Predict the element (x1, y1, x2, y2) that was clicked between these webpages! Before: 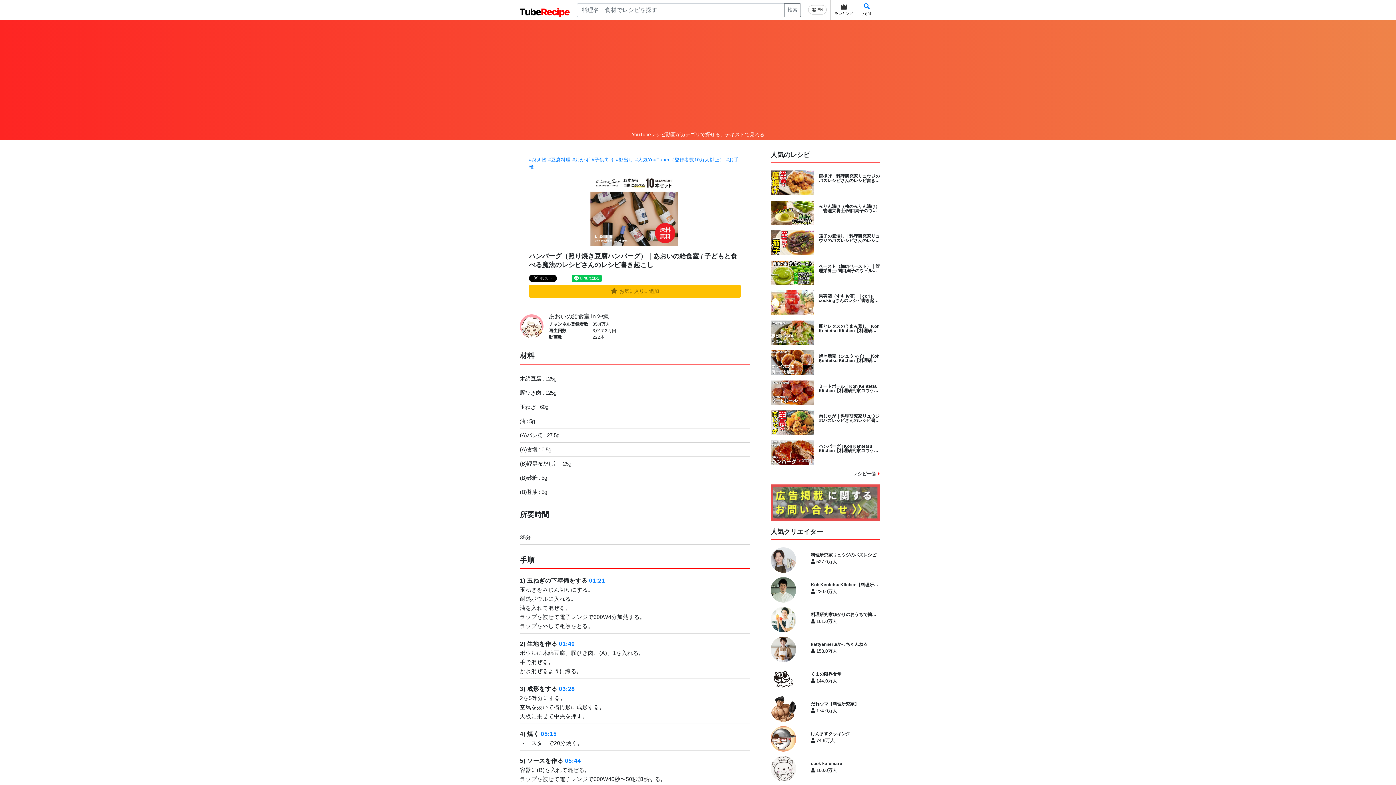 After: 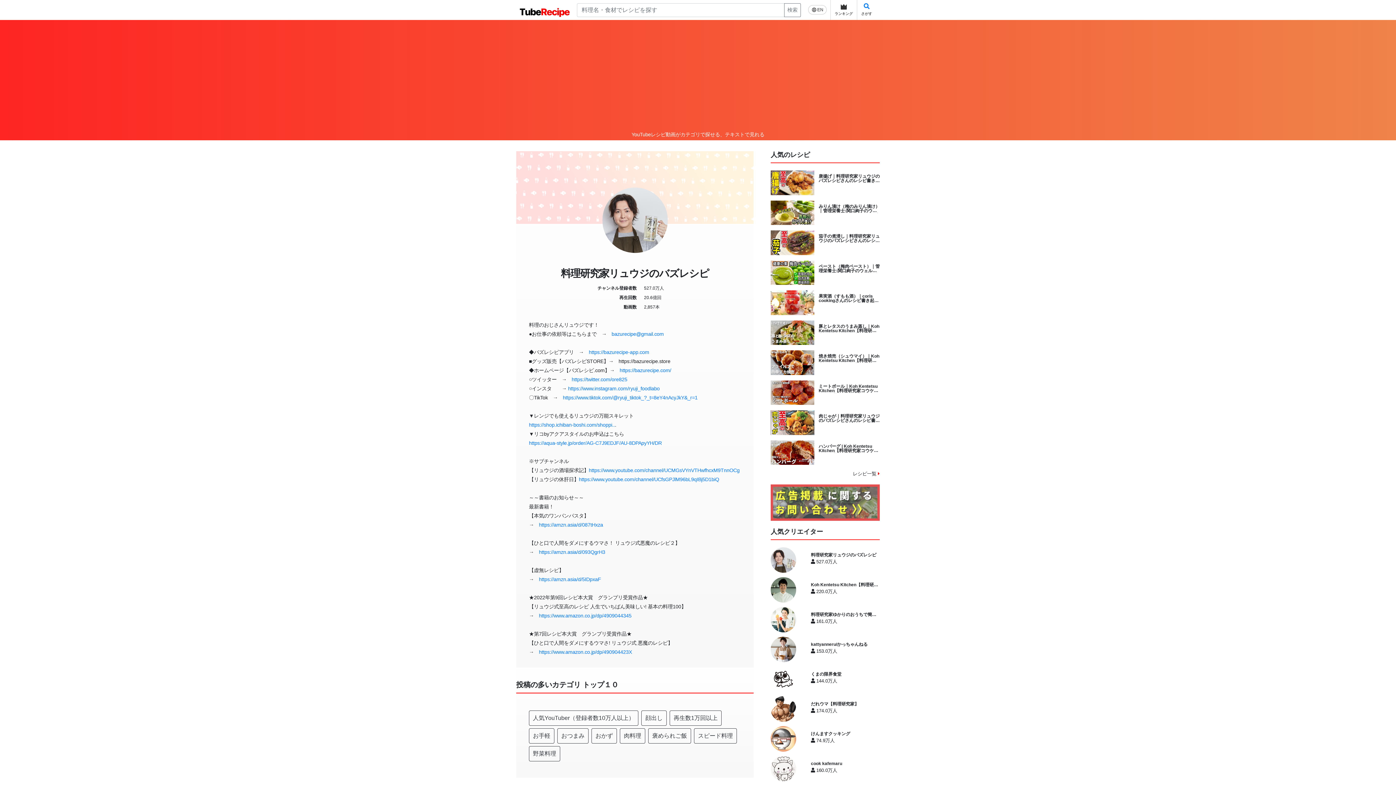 Action: bbox: (770, 556, 796, 562)